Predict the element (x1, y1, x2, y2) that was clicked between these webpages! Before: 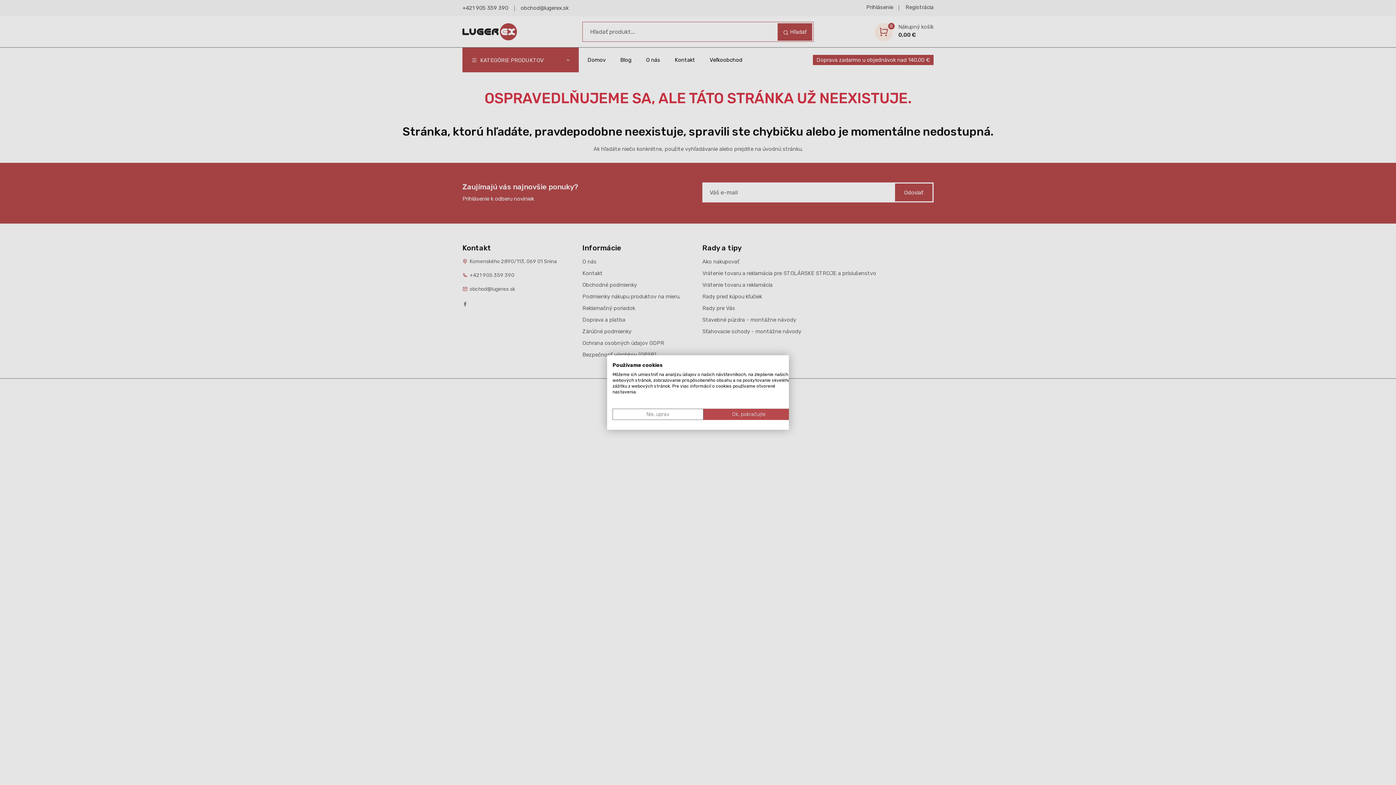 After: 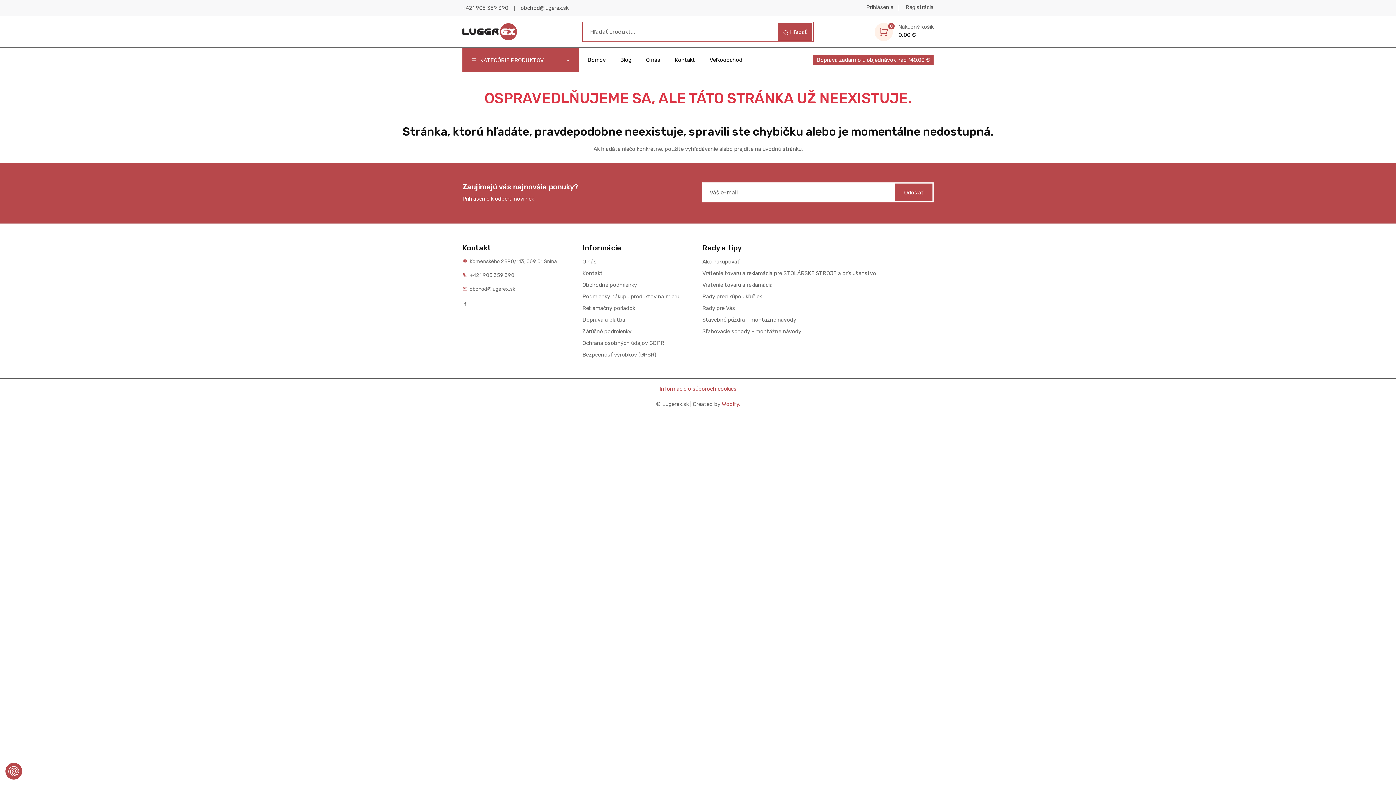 Action: bbox: (703, 408, 794, 420) label: Prijať všetky cookies